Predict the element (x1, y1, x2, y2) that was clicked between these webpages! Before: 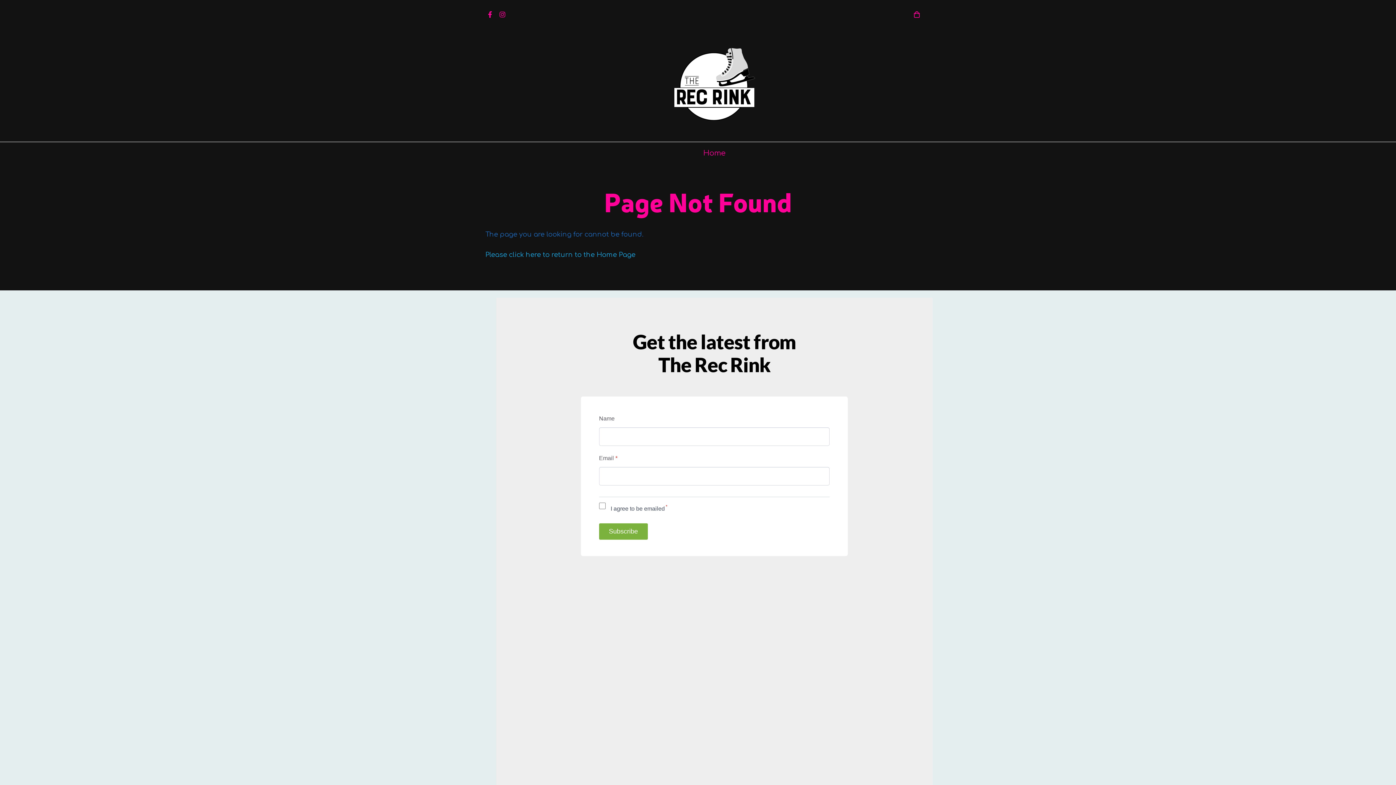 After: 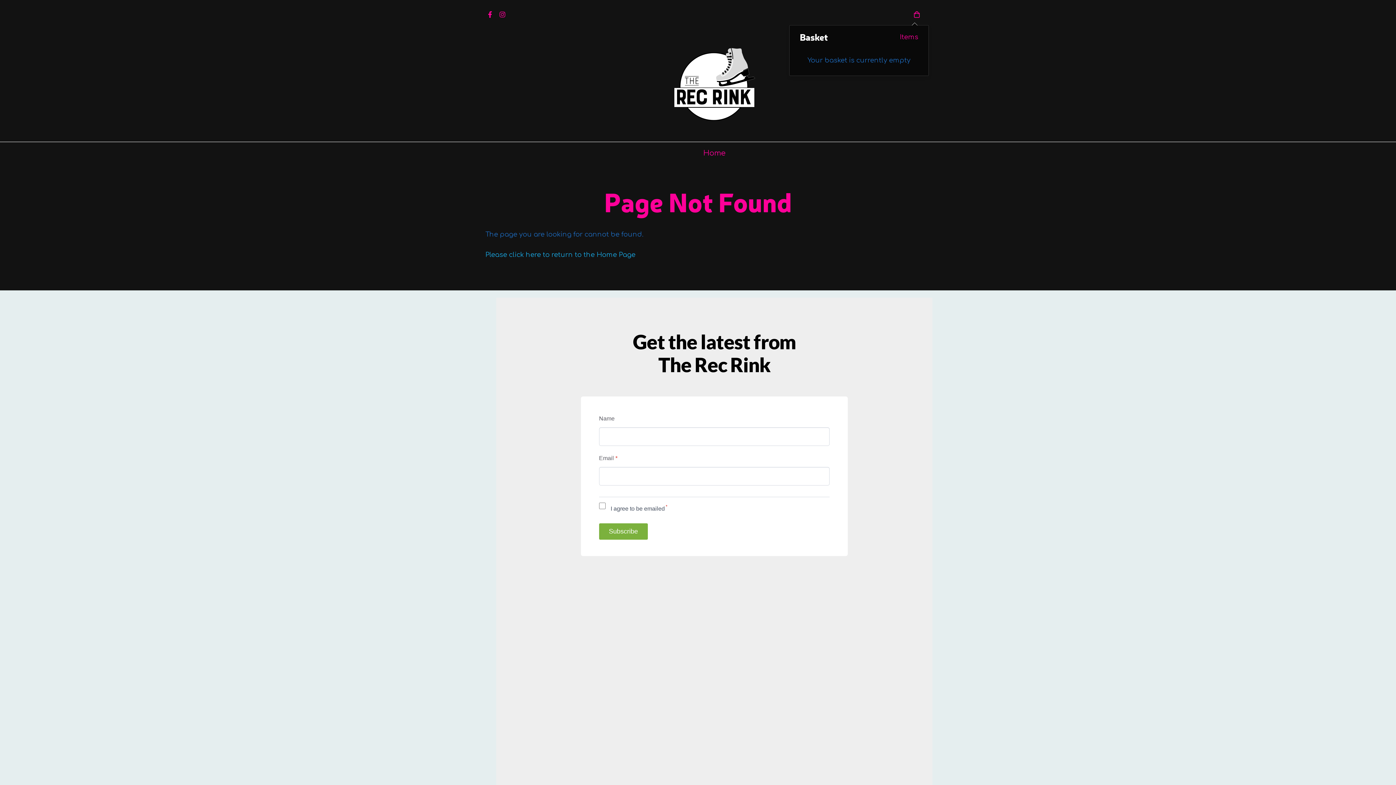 Action: bbox: (912, 11, 921, 17)